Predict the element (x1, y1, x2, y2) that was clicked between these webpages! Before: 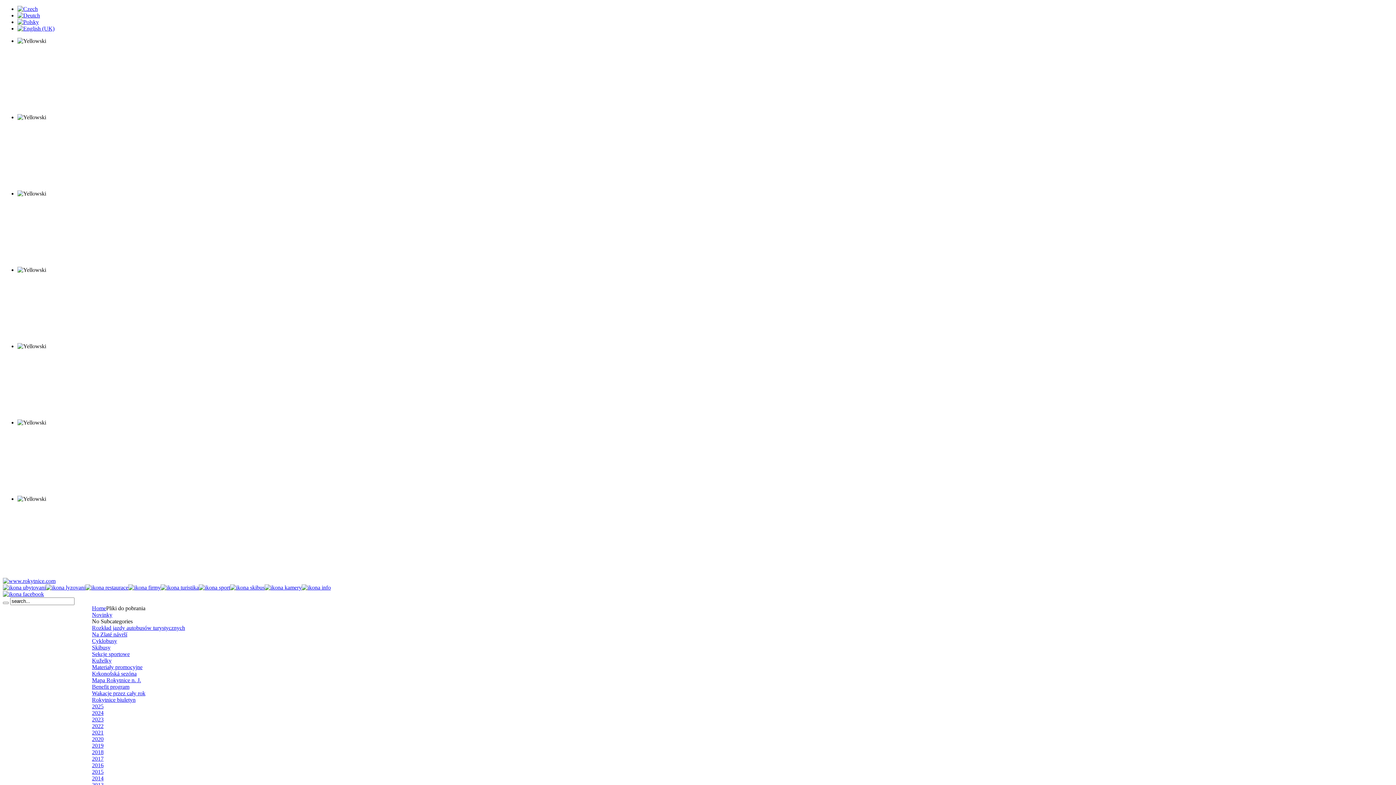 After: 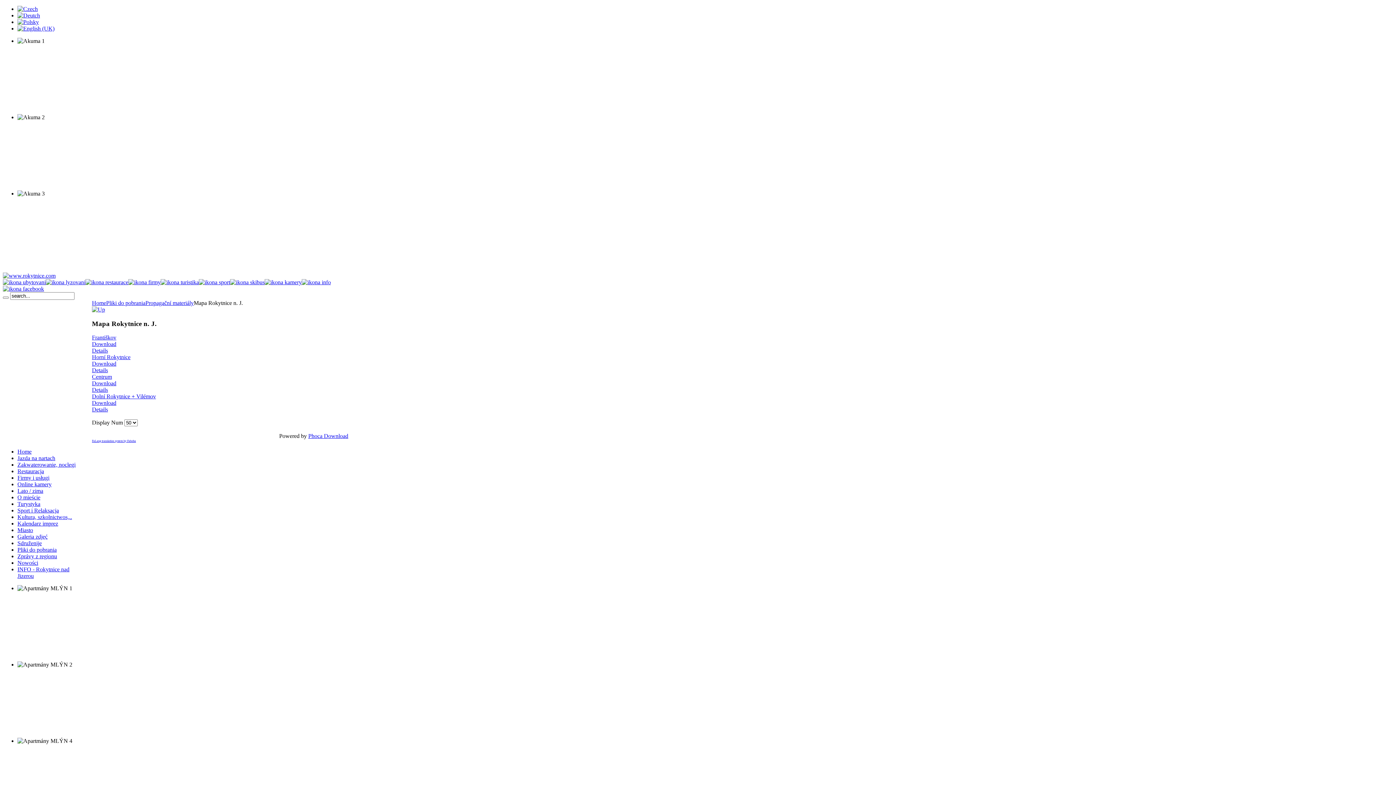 Action: label: Mapa Rokytnice n. J. bbox: (92, 677, 141, 683)